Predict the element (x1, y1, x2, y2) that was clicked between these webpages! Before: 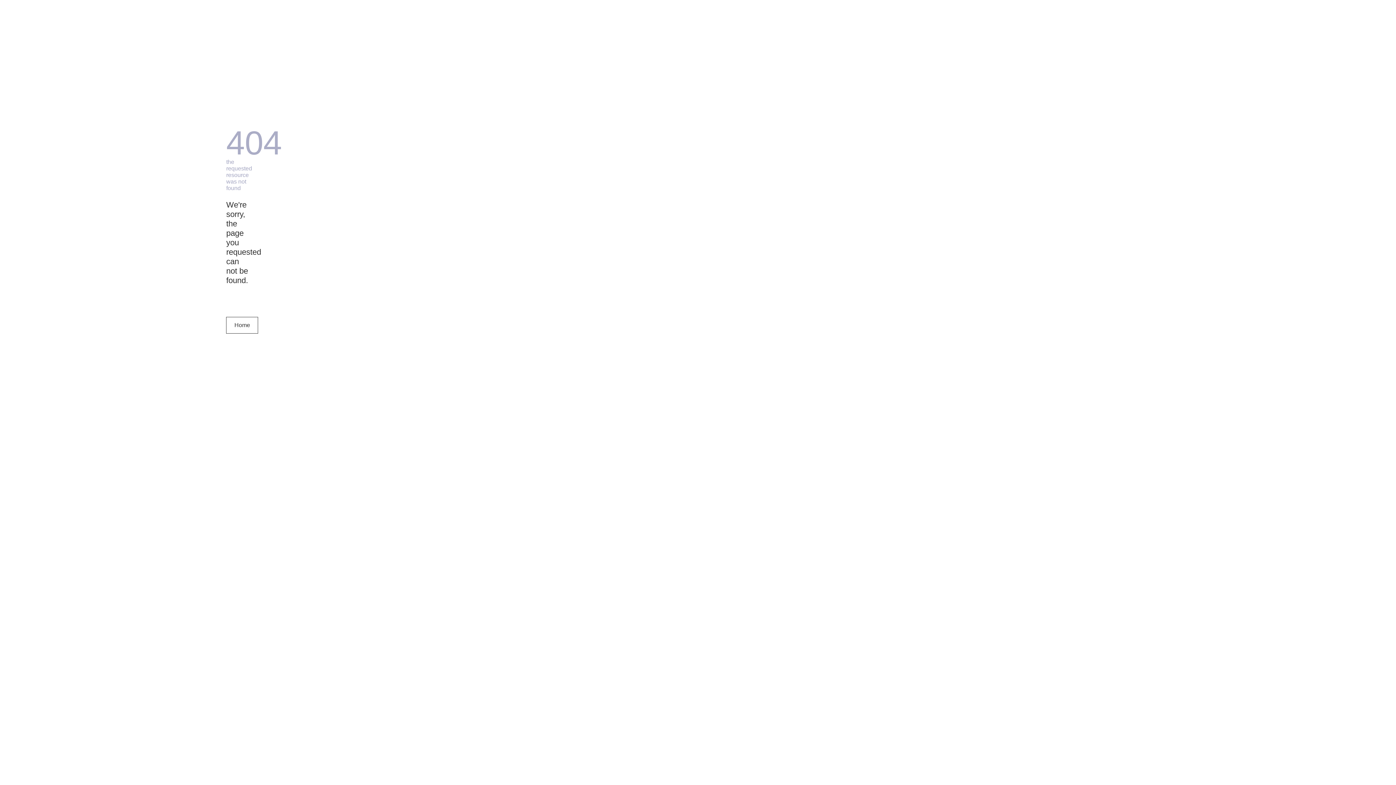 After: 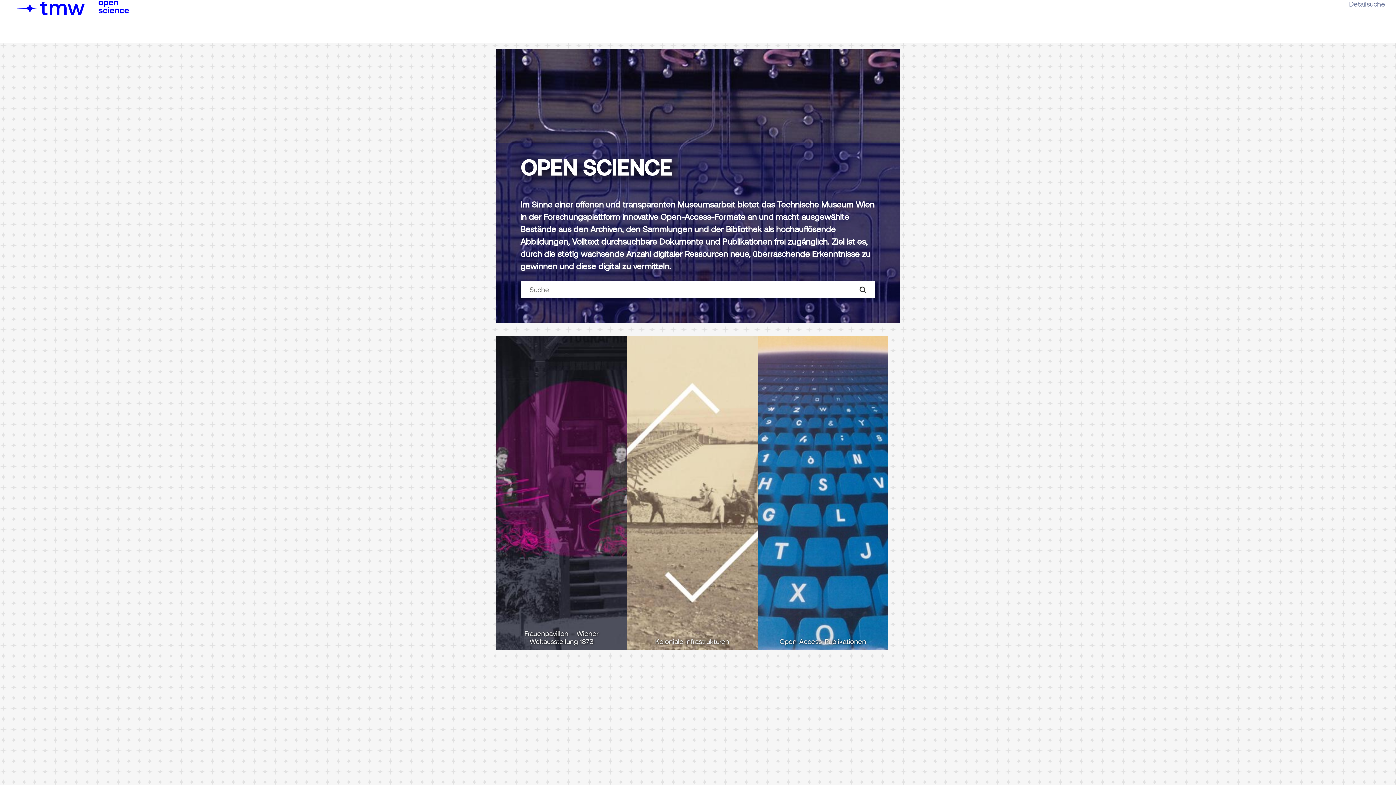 Action: label: Home bbox: (226, 317, 258, 333)